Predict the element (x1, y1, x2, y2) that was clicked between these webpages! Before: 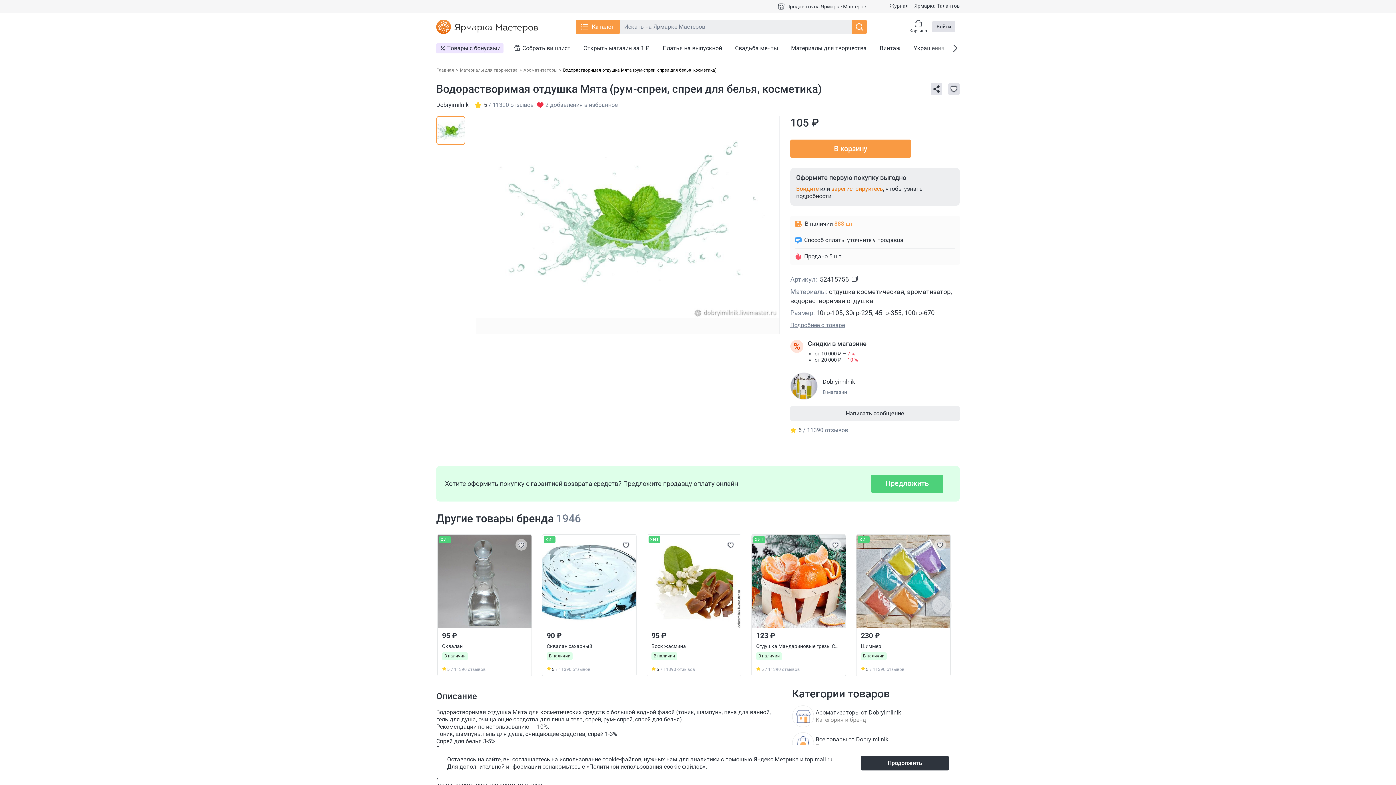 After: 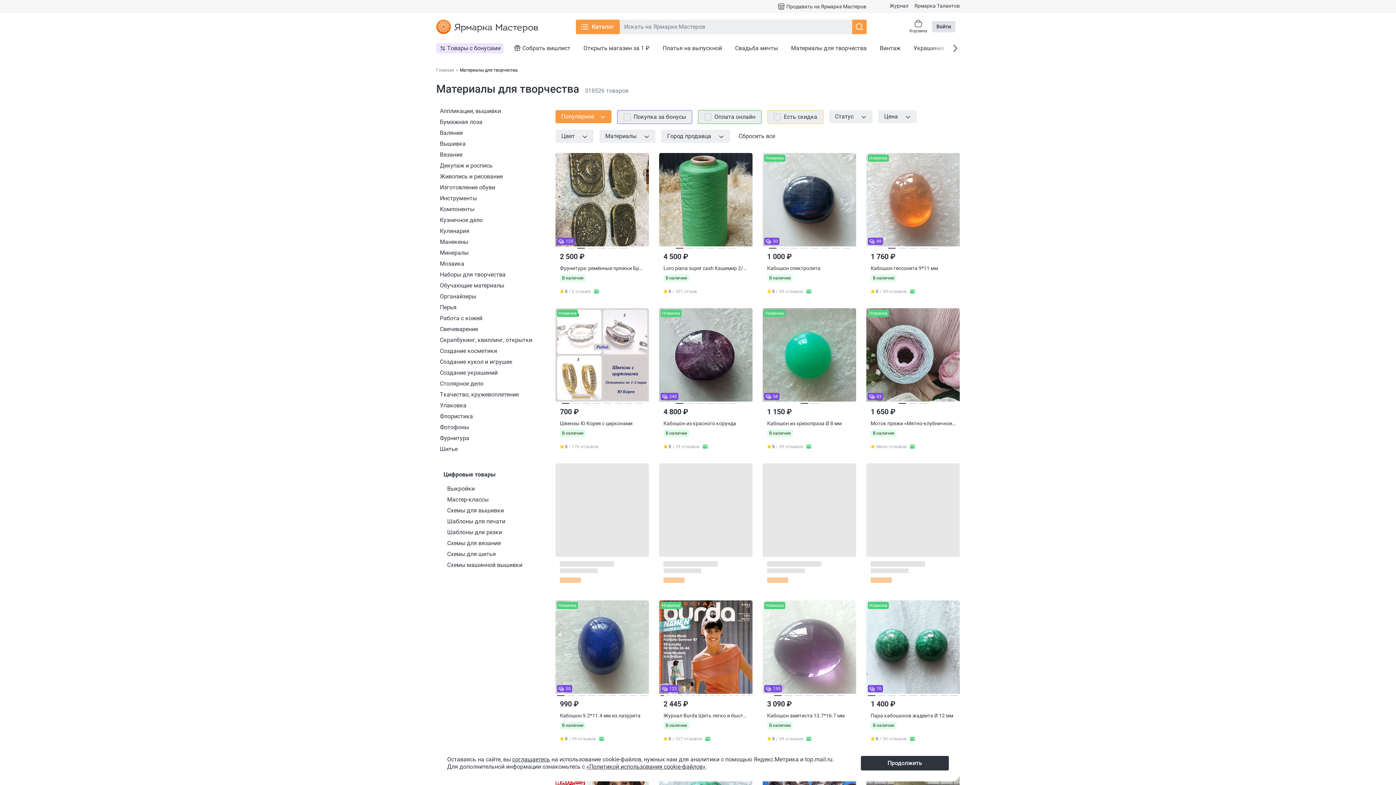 Action: bbox: (788, 43, 869, 53) label: Материалы для творчества